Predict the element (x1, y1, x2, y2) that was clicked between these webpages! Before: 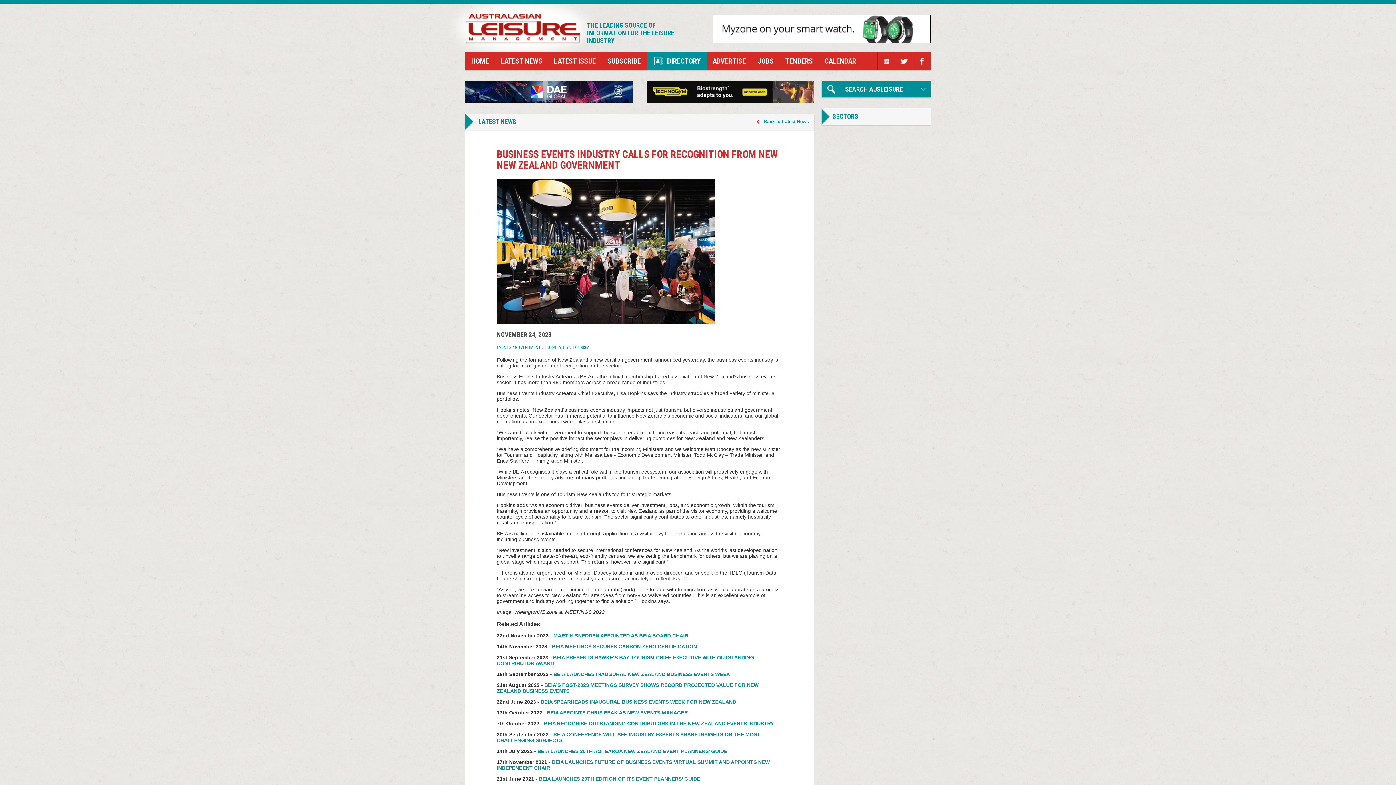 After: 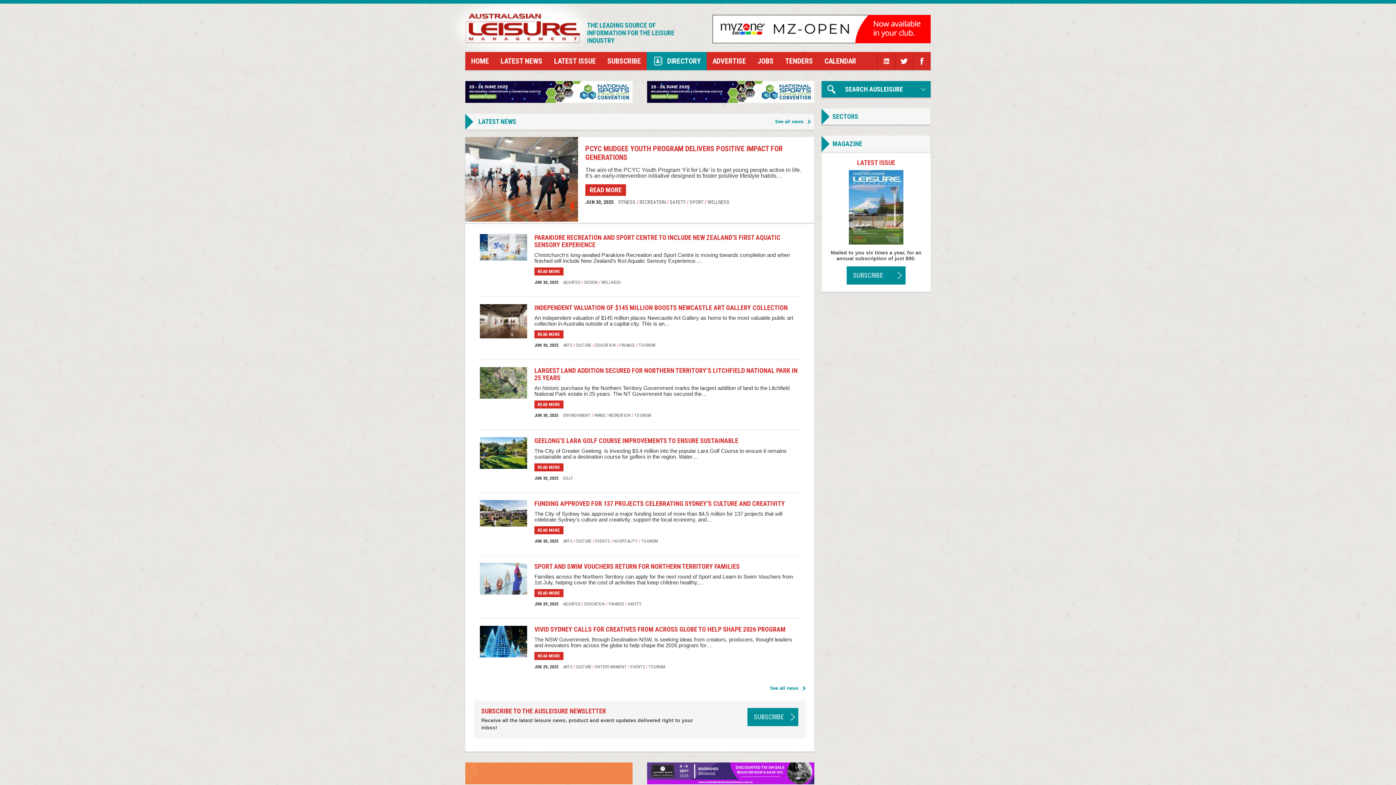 Action: bbox: (465, 52, 494, 70) label: HOME